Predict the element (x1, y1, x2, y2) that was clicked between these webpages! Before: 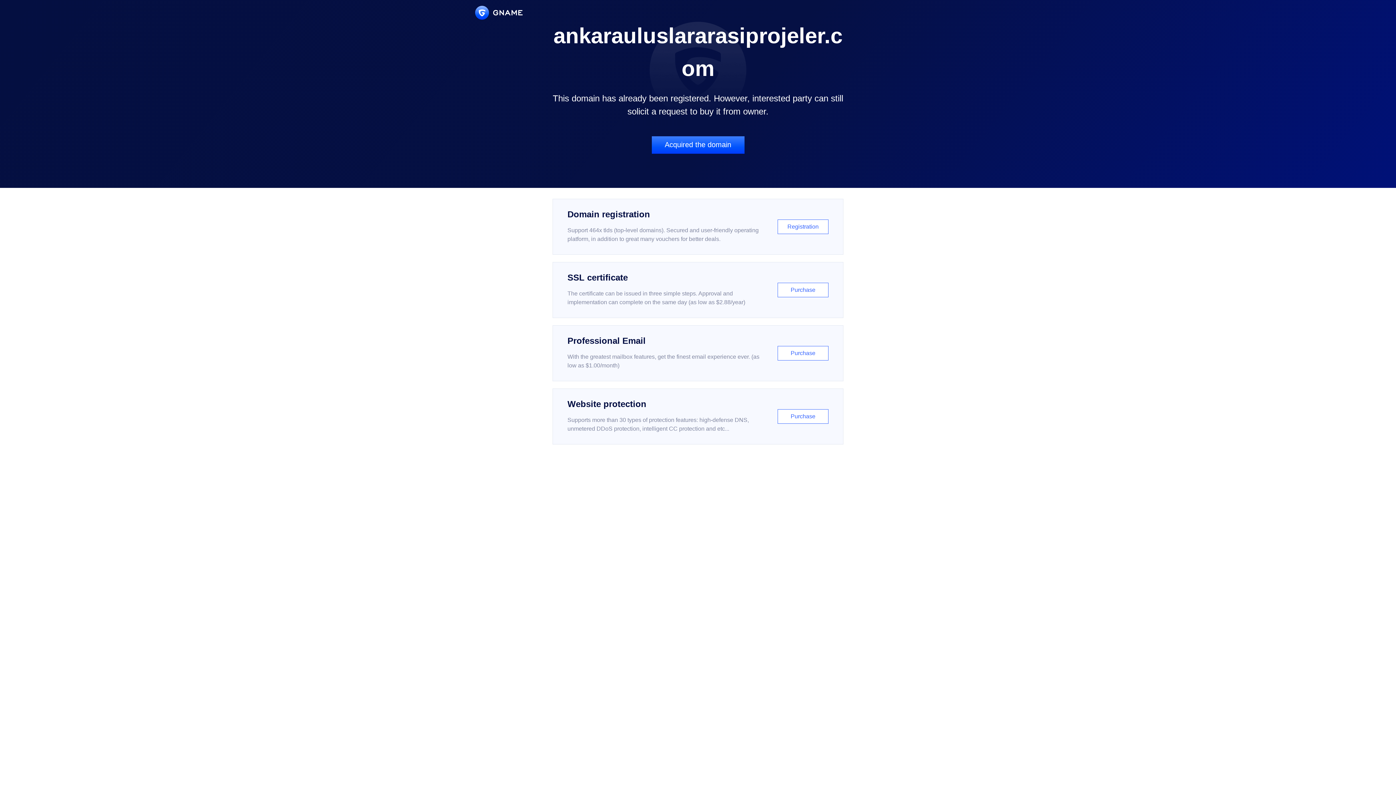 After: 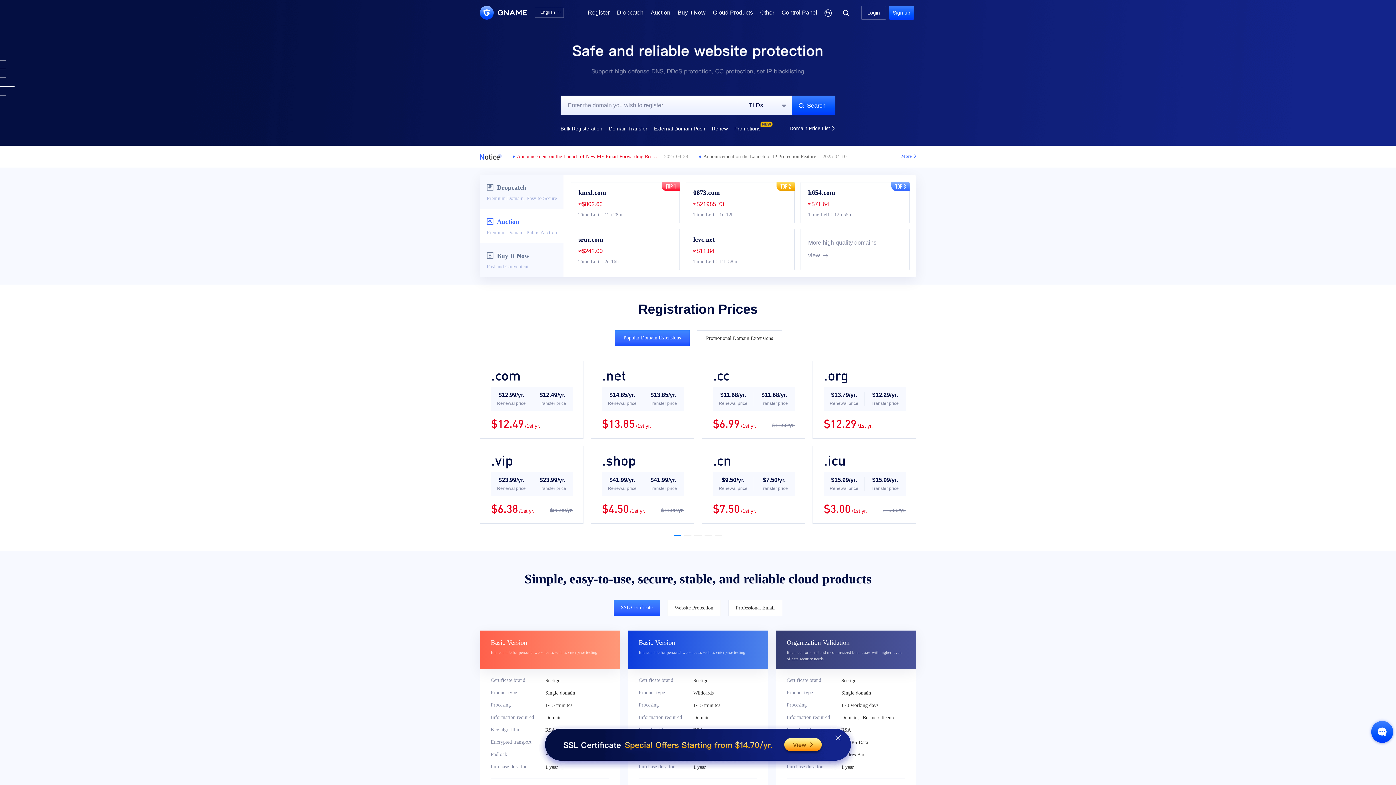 Action: bbox: (475, 5, 522, 19)